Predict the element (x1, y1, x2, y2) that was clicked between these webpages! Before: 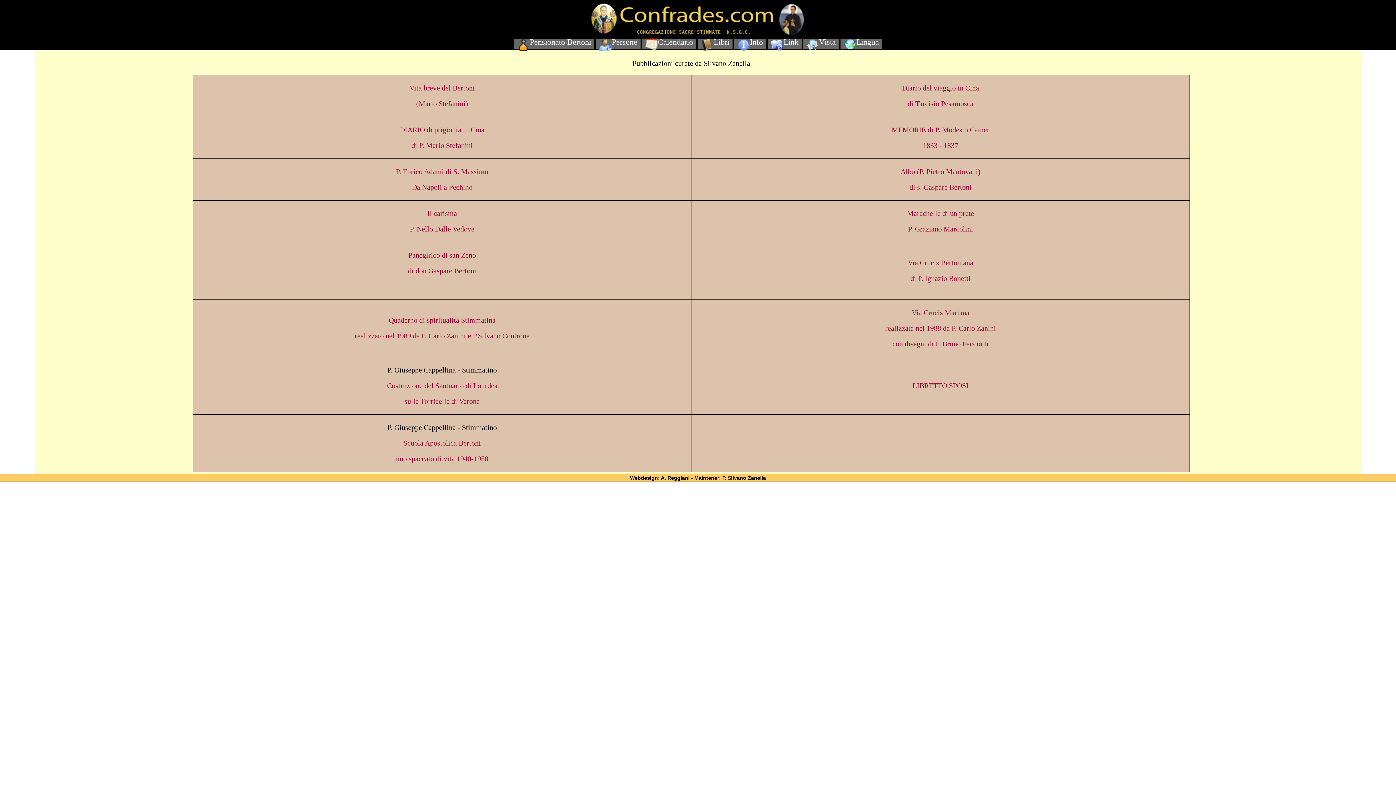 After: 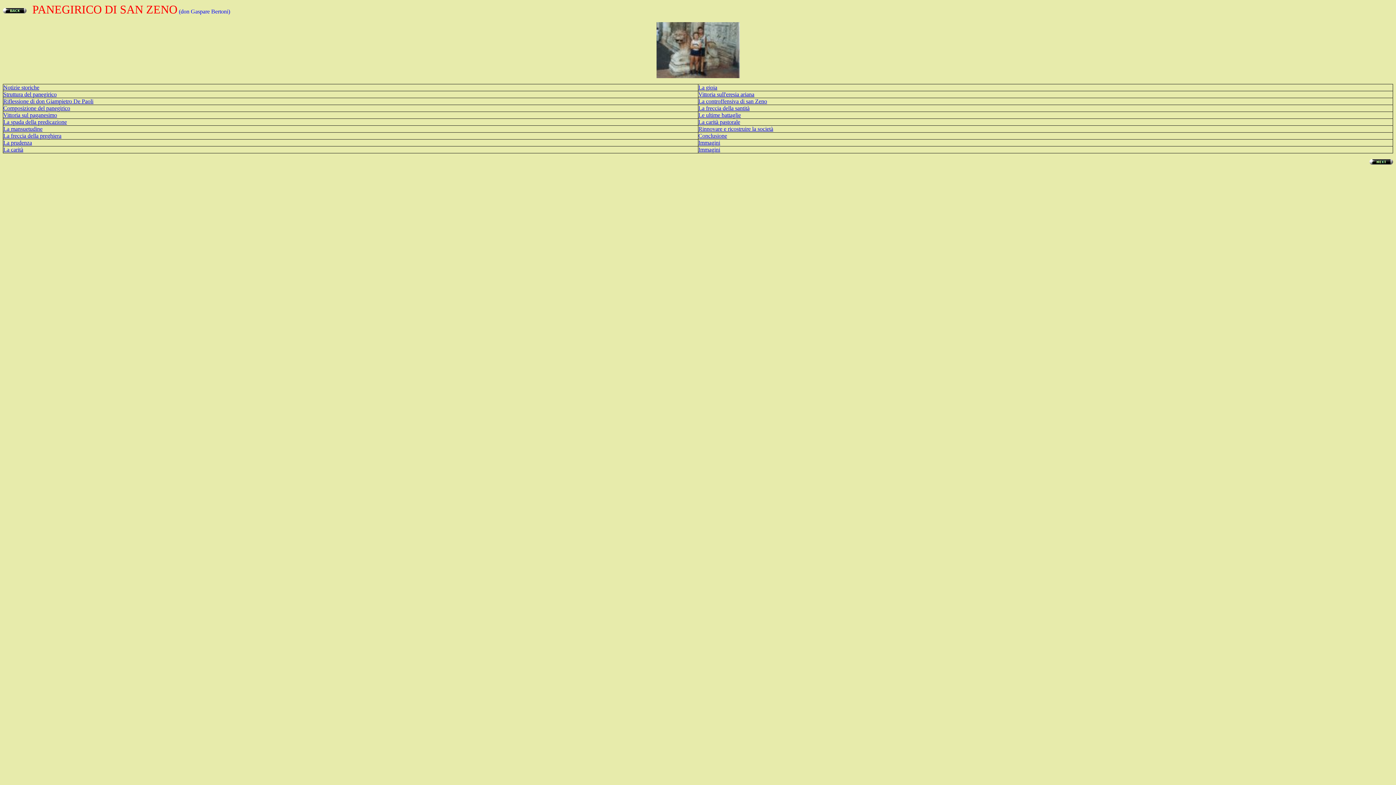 Action: label: Panegirico di san Zeno bbox: (408, 251, 476, 259)